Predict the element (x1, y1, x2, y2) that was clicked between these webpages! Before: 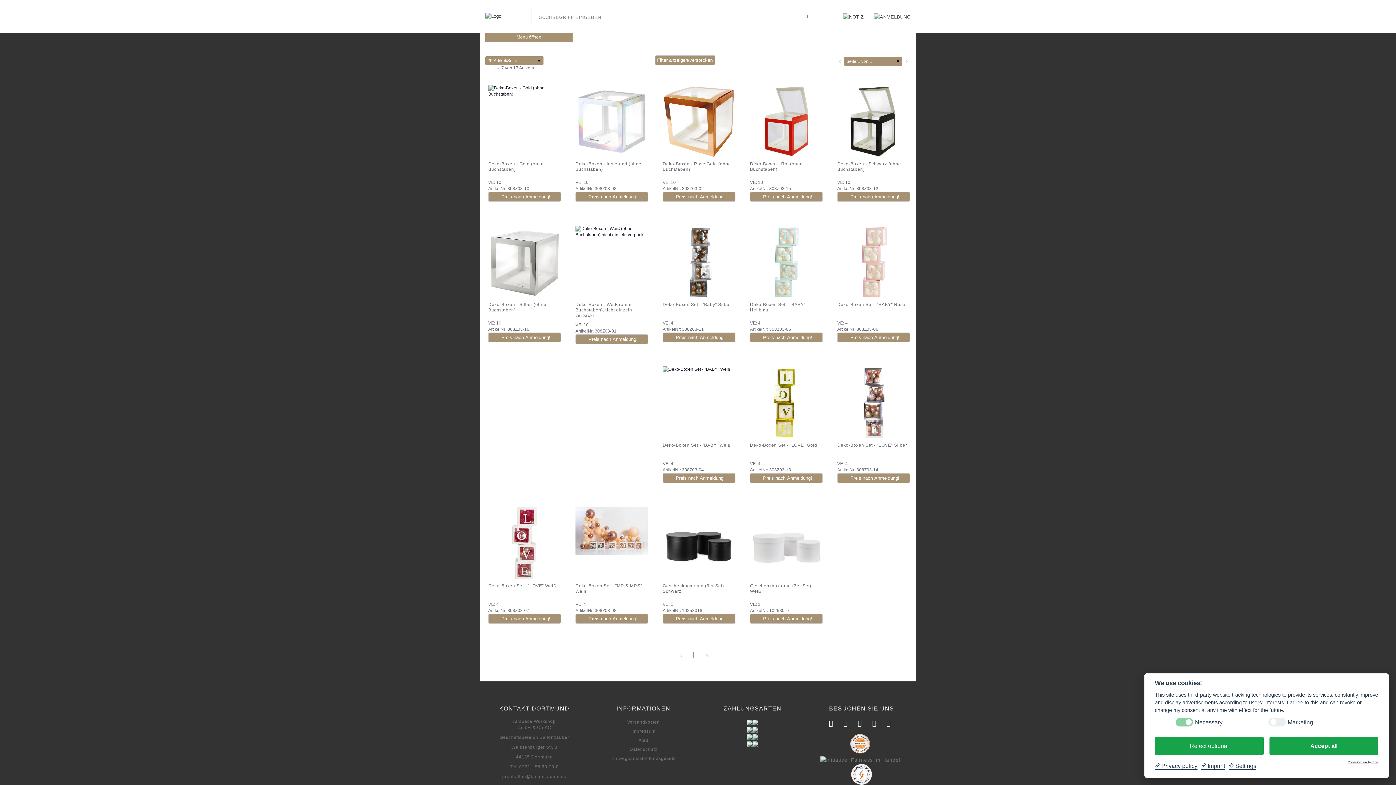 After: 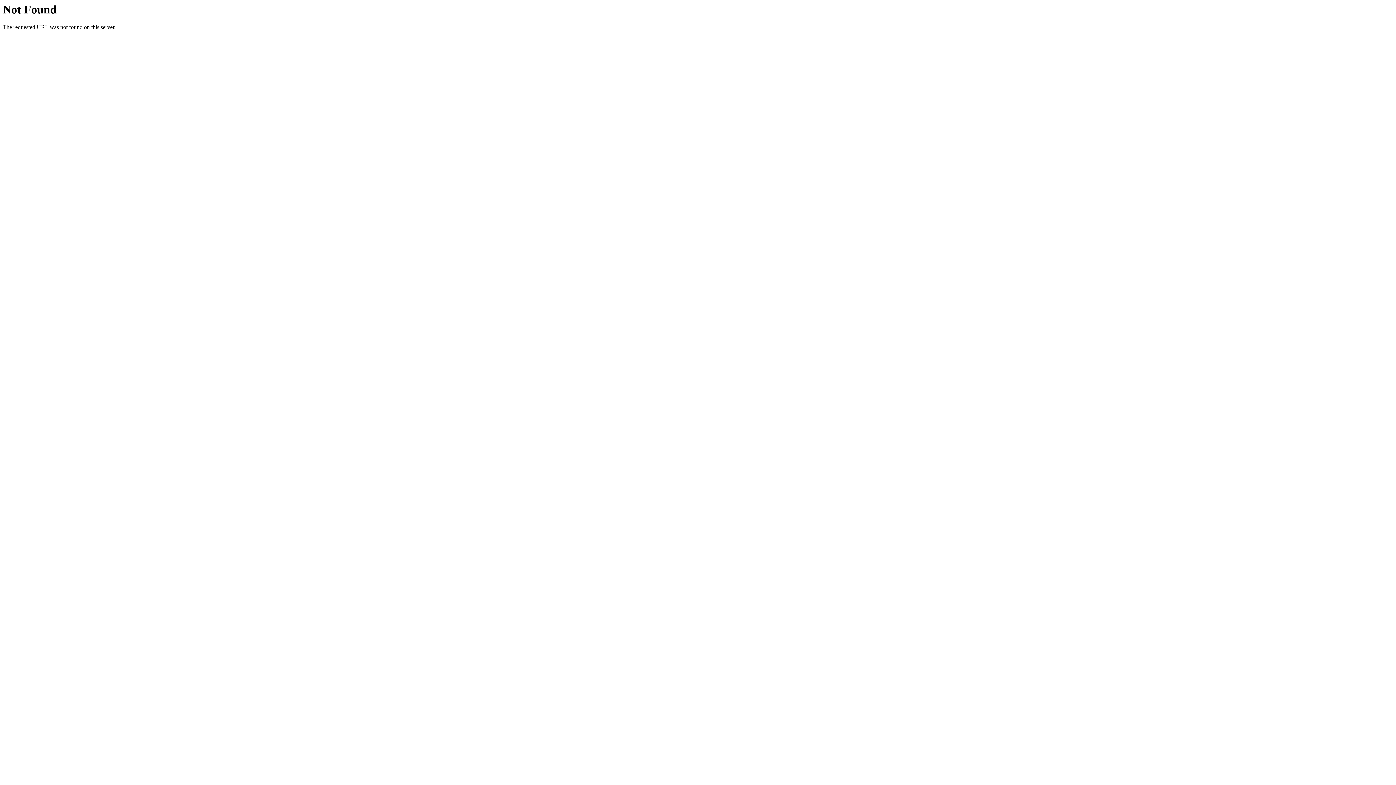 Action: bbox: (655, 57, 715, 62) label: Filter anzeigen/verstecken